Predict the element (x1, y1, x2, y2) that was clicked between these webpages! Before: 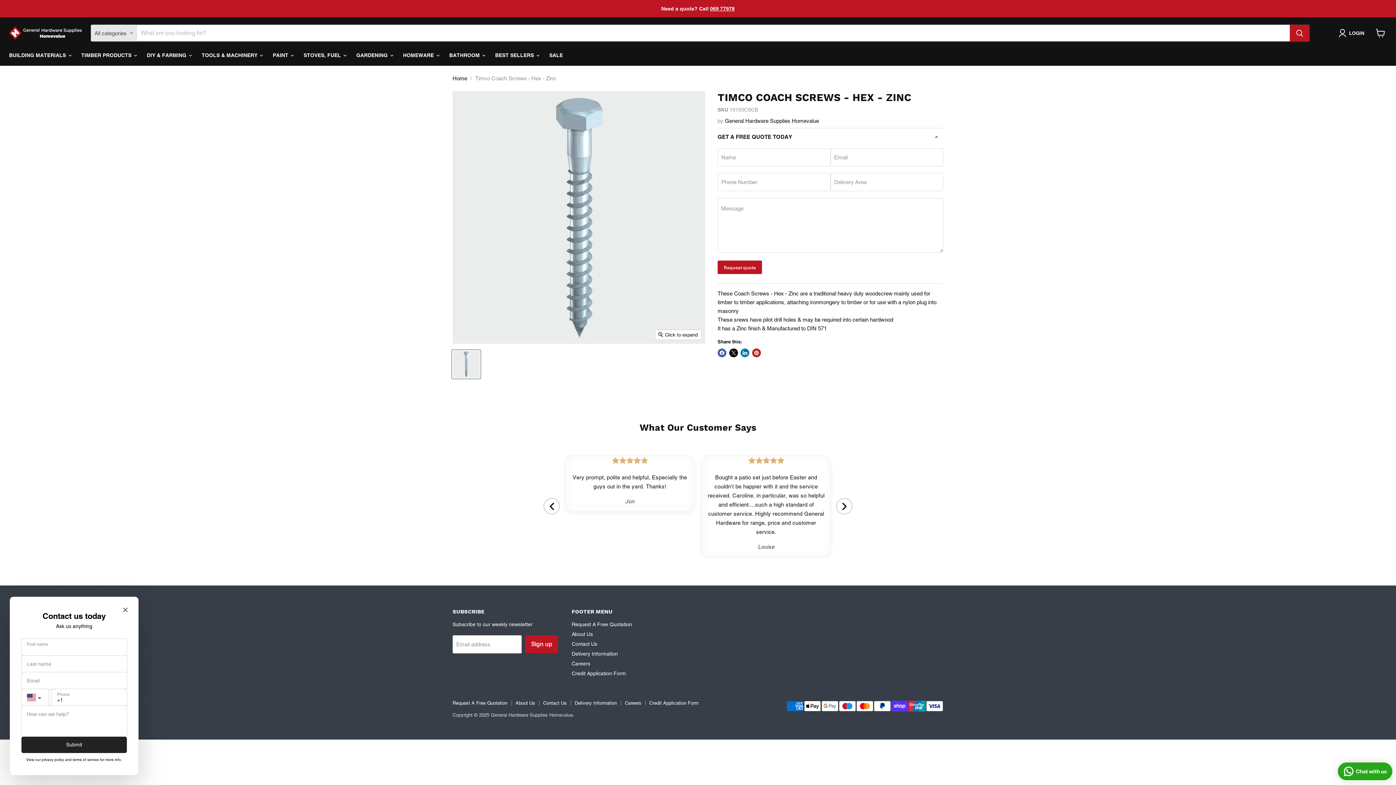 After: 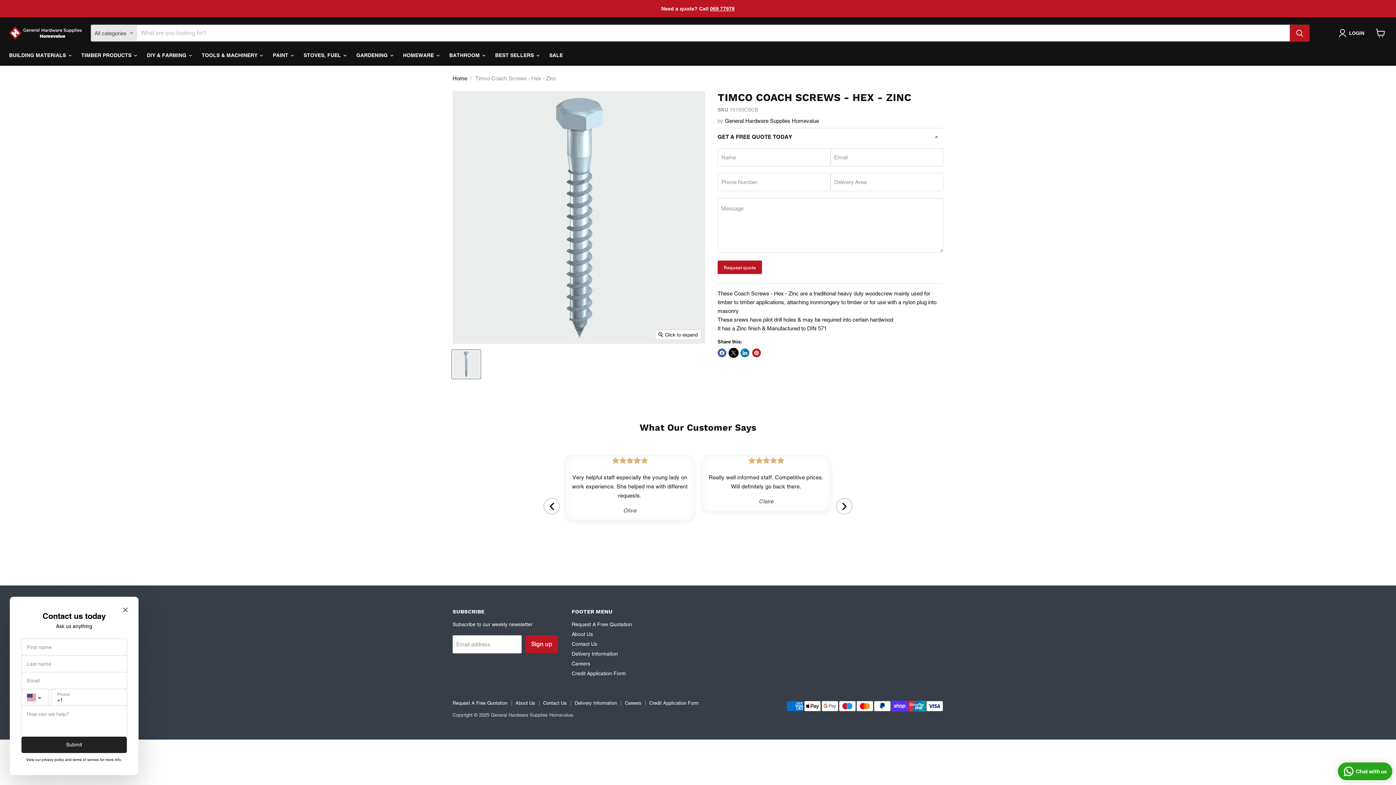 Action: label: Share on X bbox: (729, 348, 738, 357)